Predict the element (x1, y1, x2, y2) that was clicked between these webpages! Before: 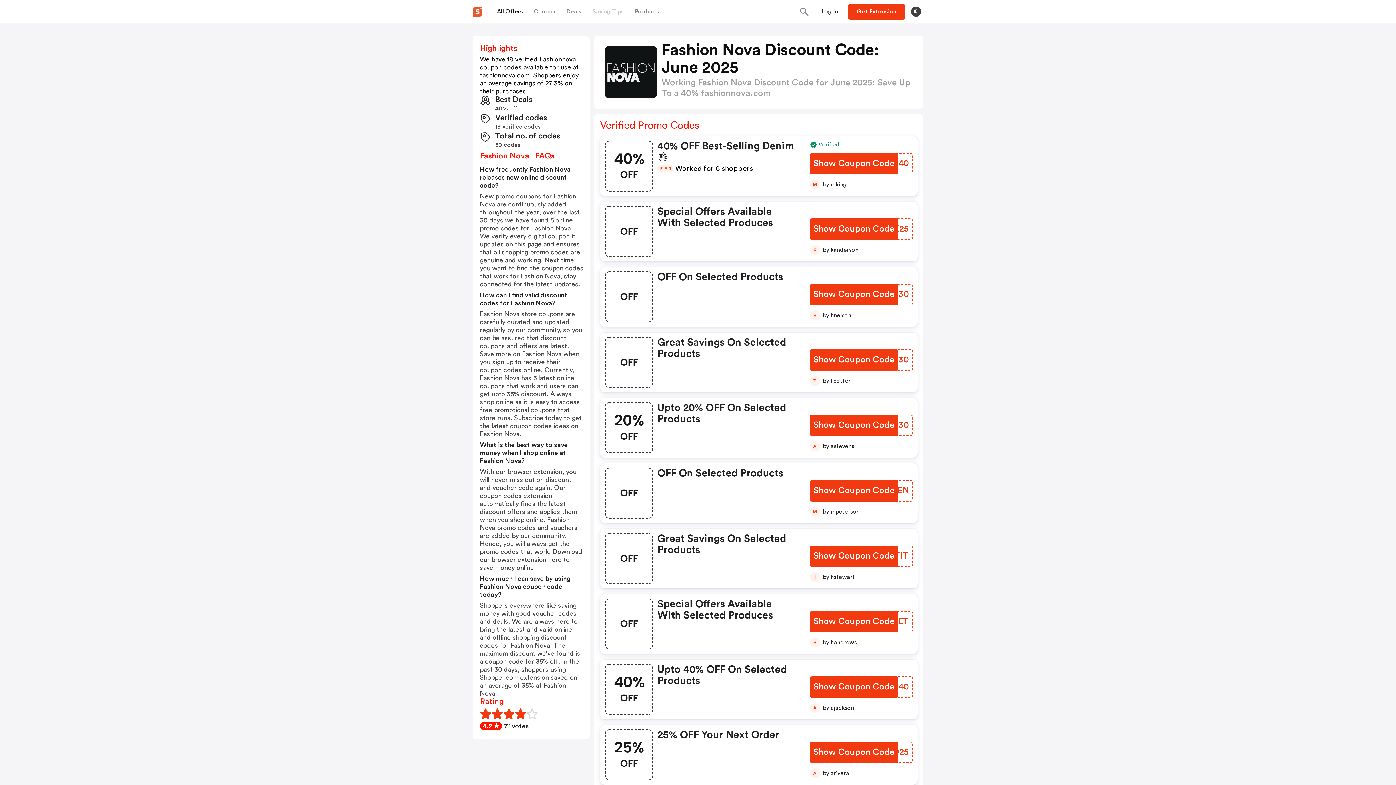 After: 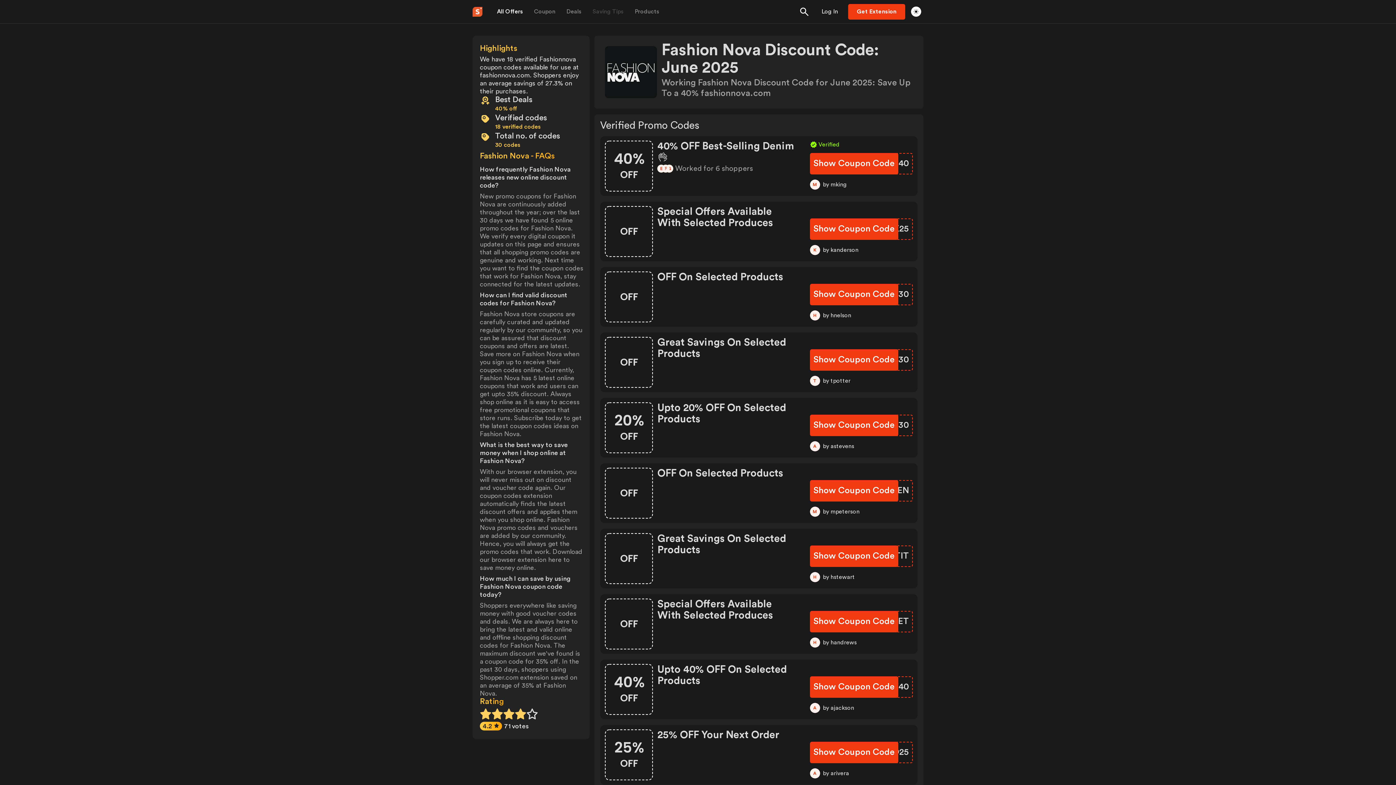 Action: label: Toggle theme bbox: (909, 6, 923, 17)